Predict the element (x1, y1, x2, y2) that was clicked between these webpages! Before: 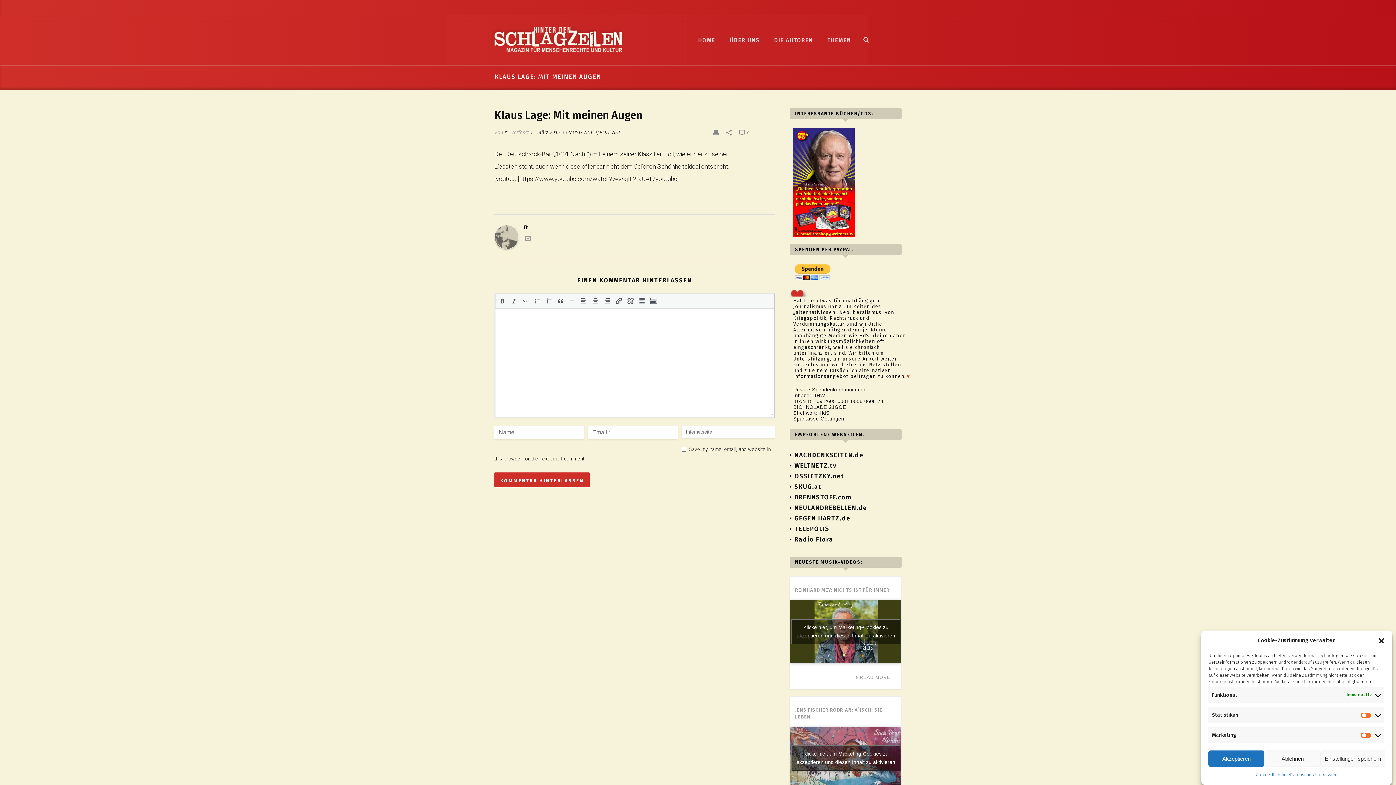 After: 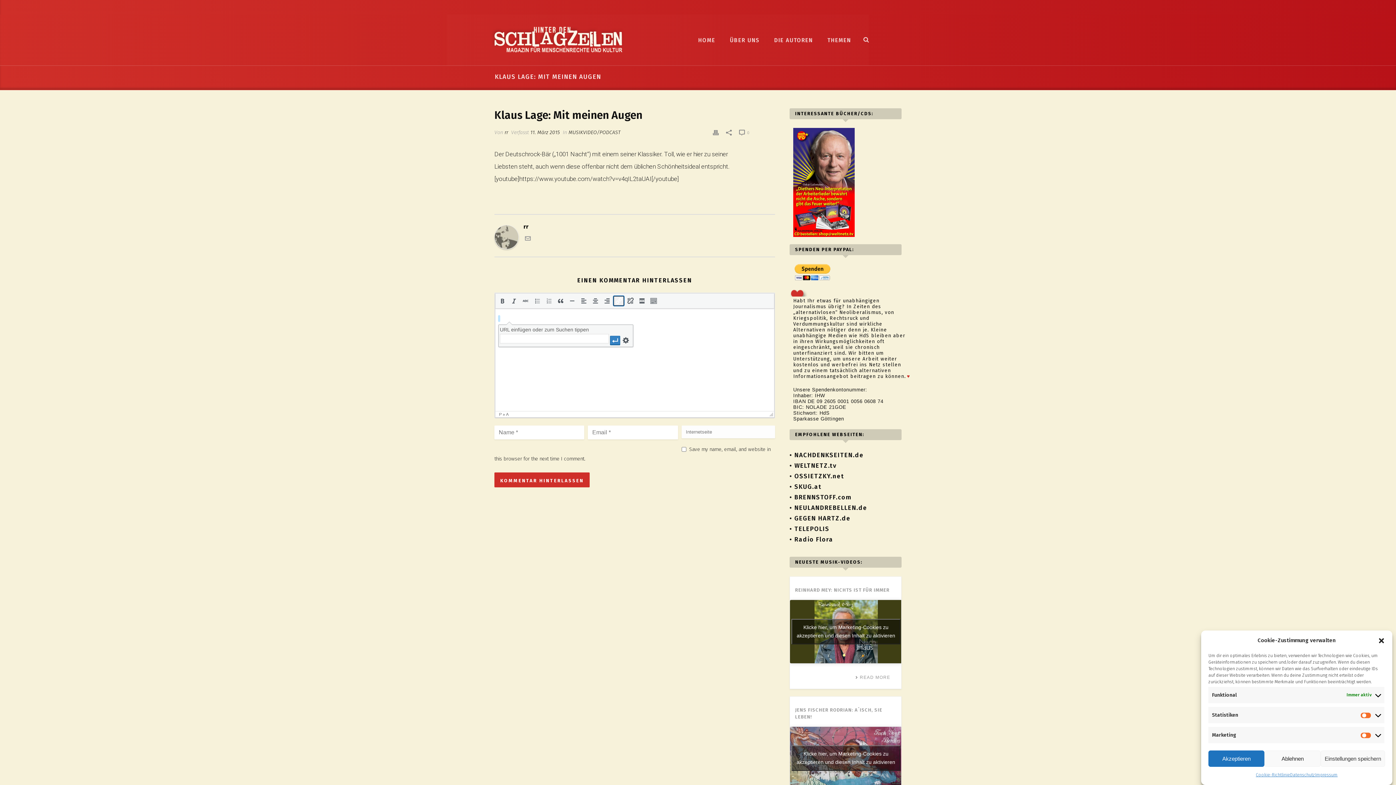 Action: bbox: (613, 296, 624, 305) label: Link einfügen/ändern (⌘K)